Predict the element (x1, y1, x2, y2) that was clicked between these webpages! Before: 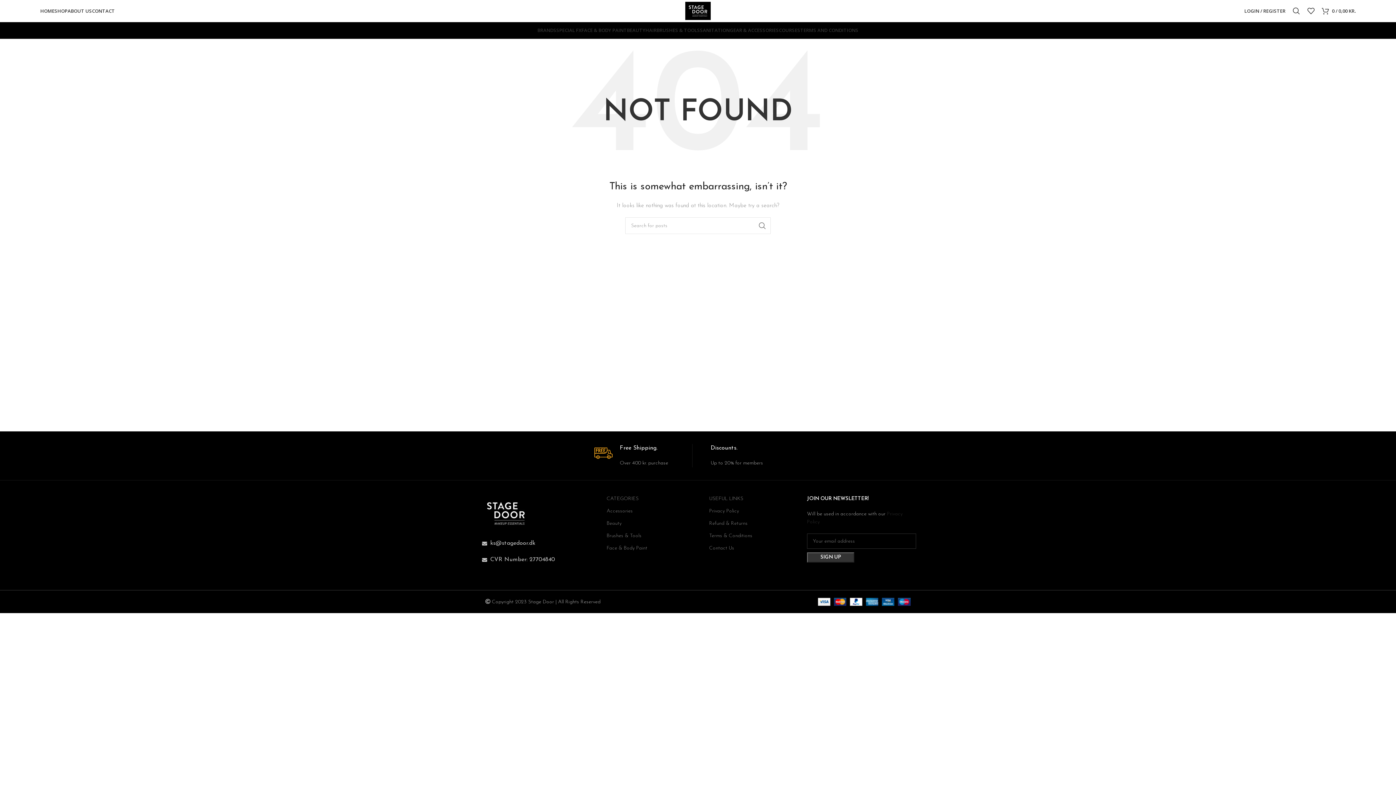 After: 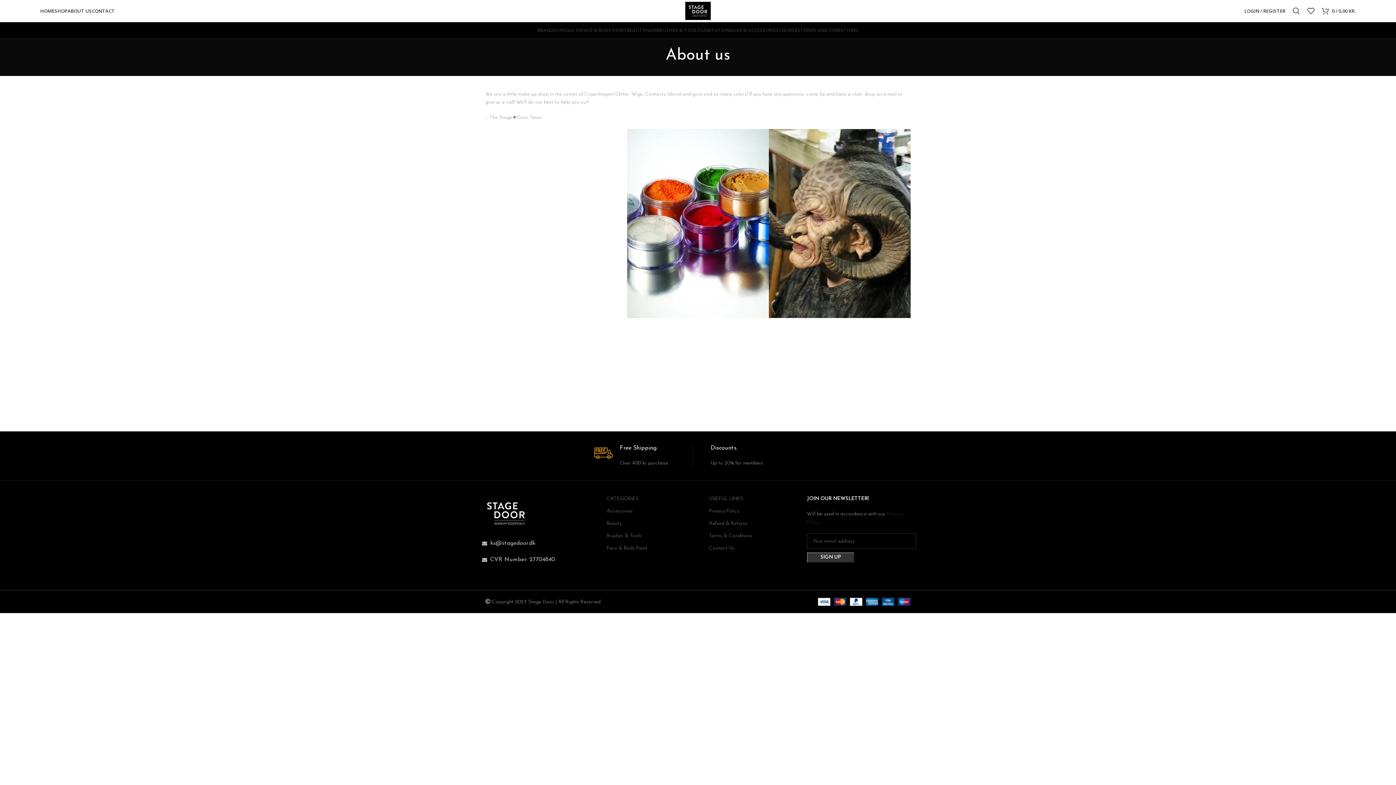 Action: label: ABOUT US bbox: (67, 3, 92, 18)